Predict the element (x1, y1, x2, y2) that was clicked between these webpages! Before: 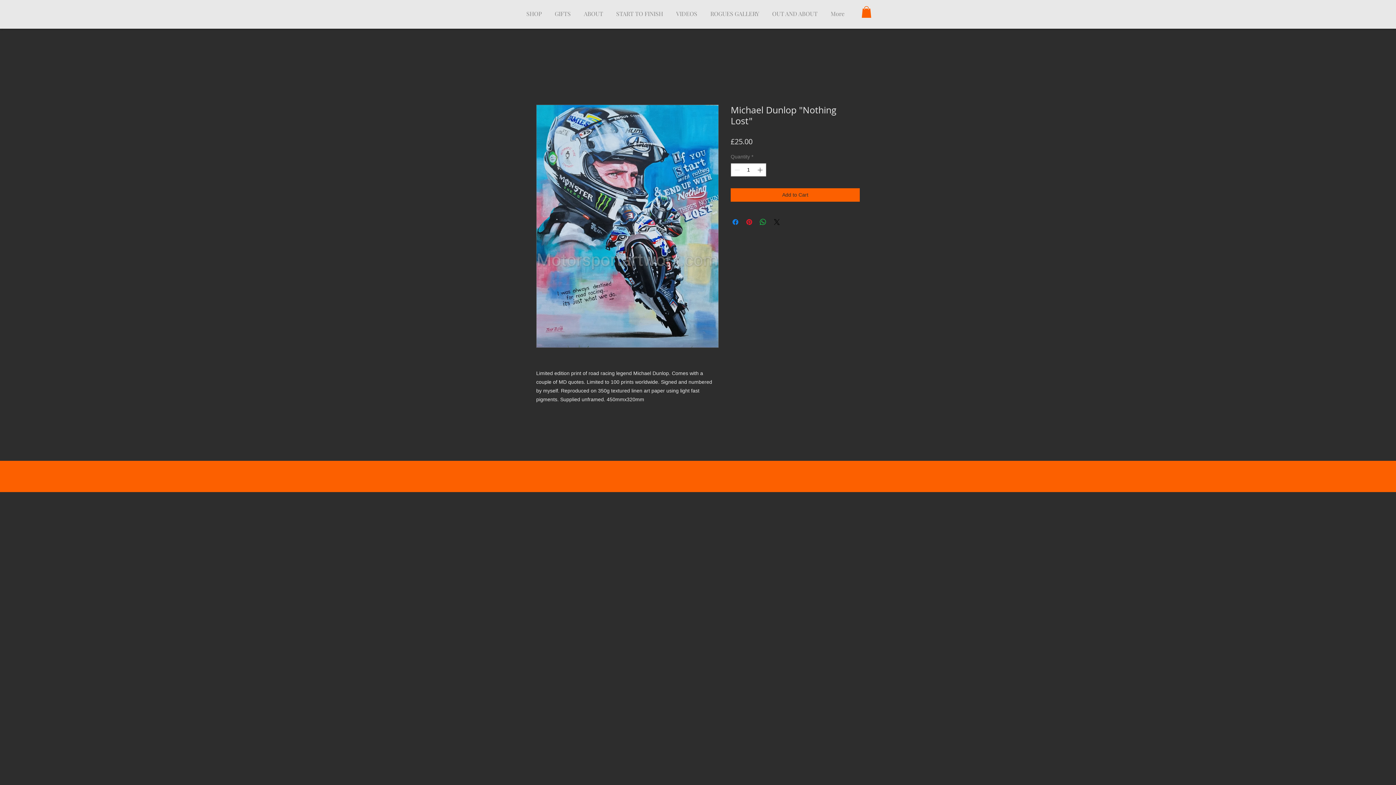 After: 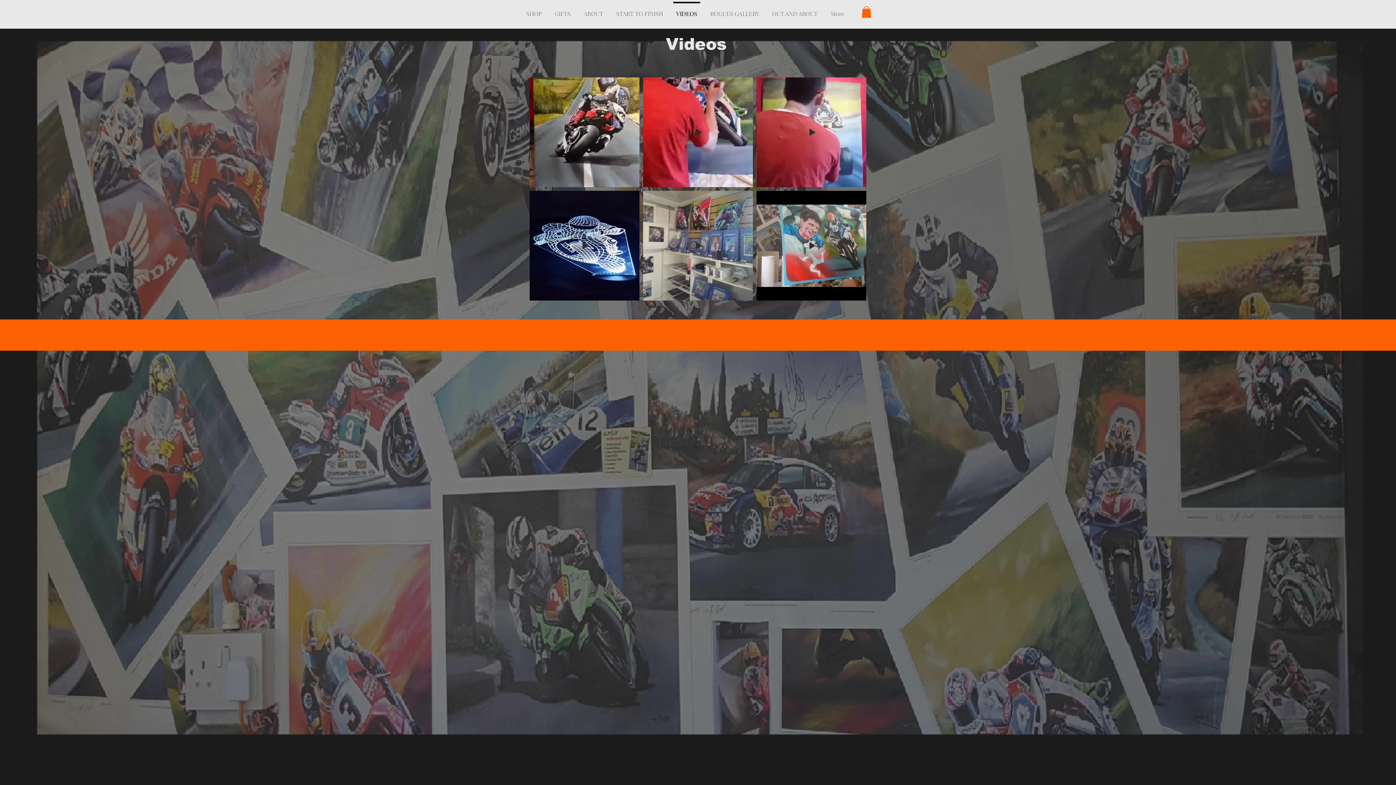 Action: bbox: (669, 1, 704, 19) label: VIDEOS